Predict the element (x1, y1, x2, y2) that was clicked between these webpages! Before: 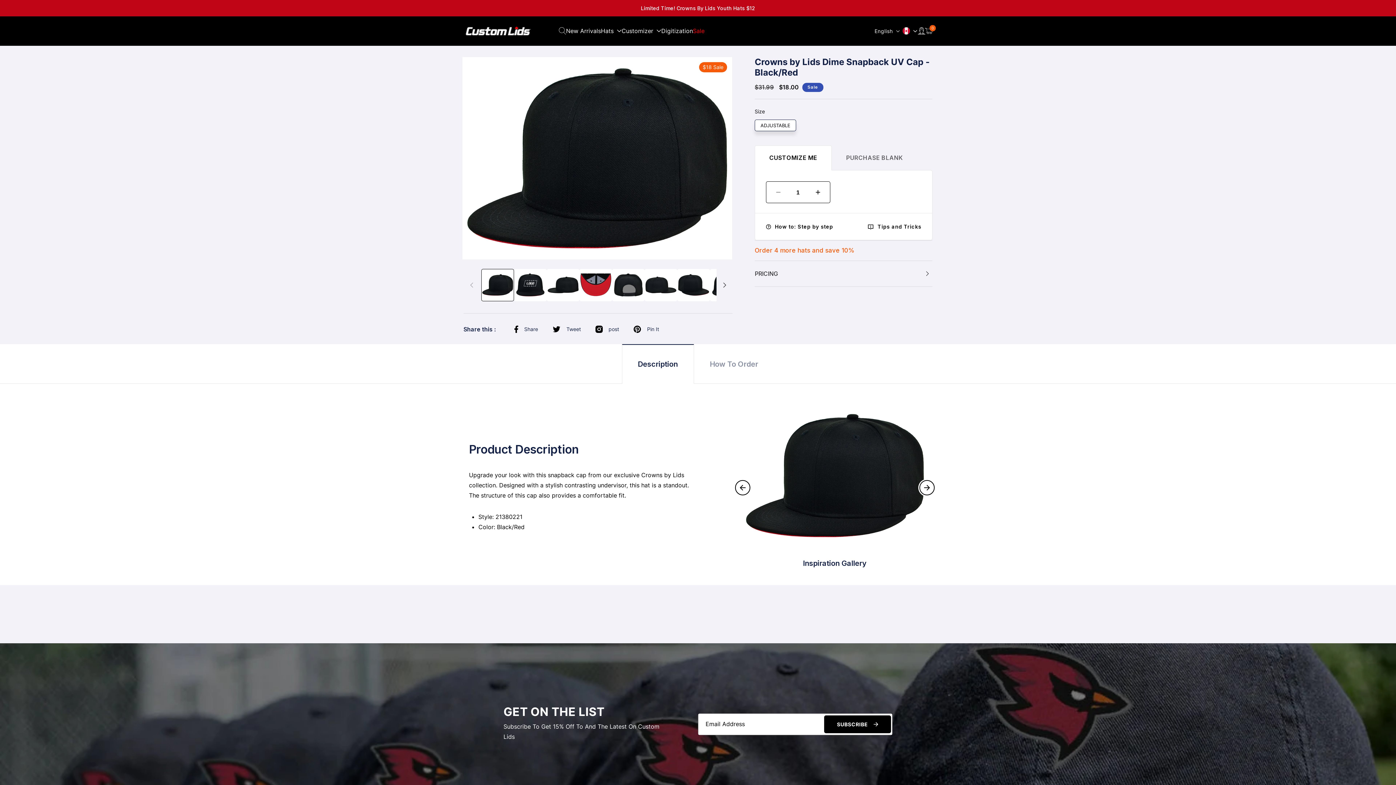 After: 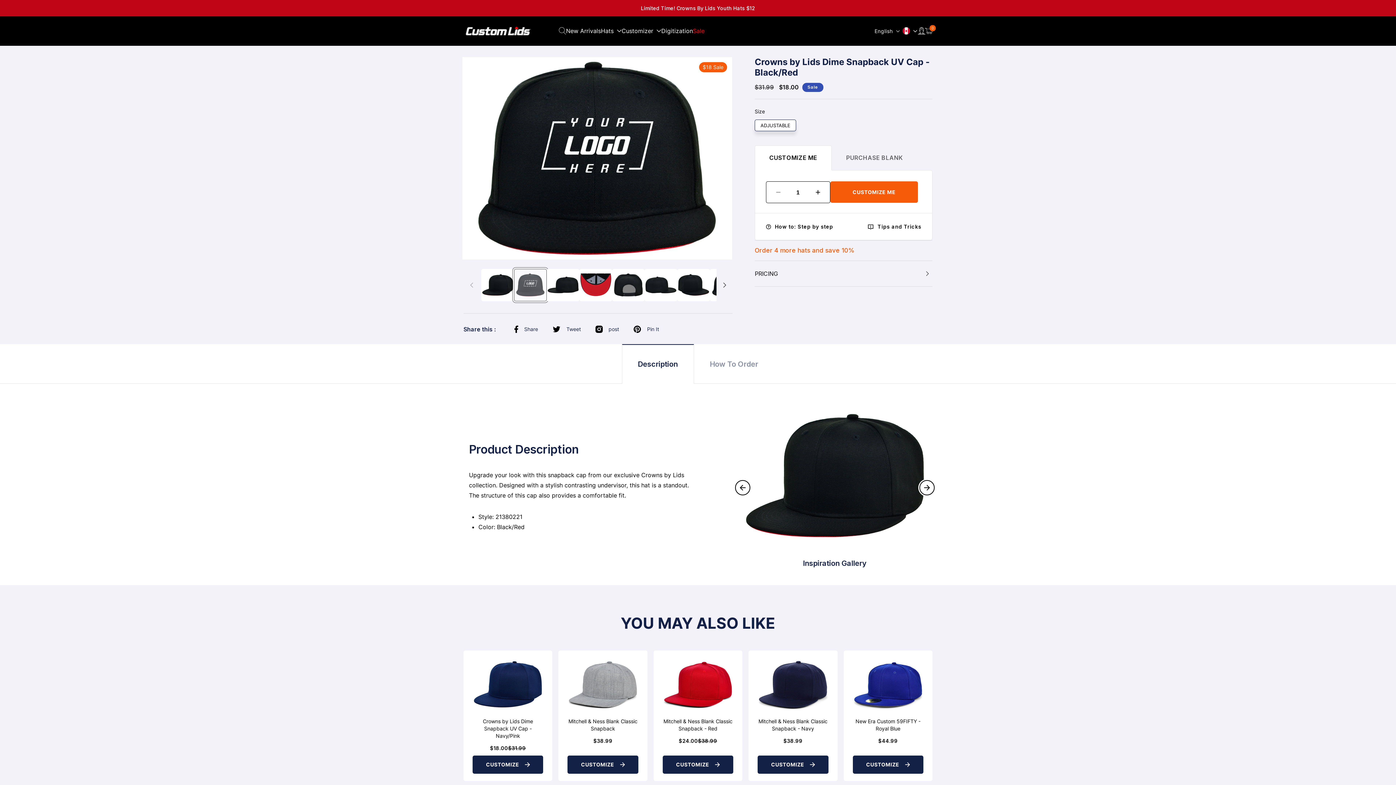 Action: bbox: (514, 268, 546, 301) label: Load image 2 in gallery view